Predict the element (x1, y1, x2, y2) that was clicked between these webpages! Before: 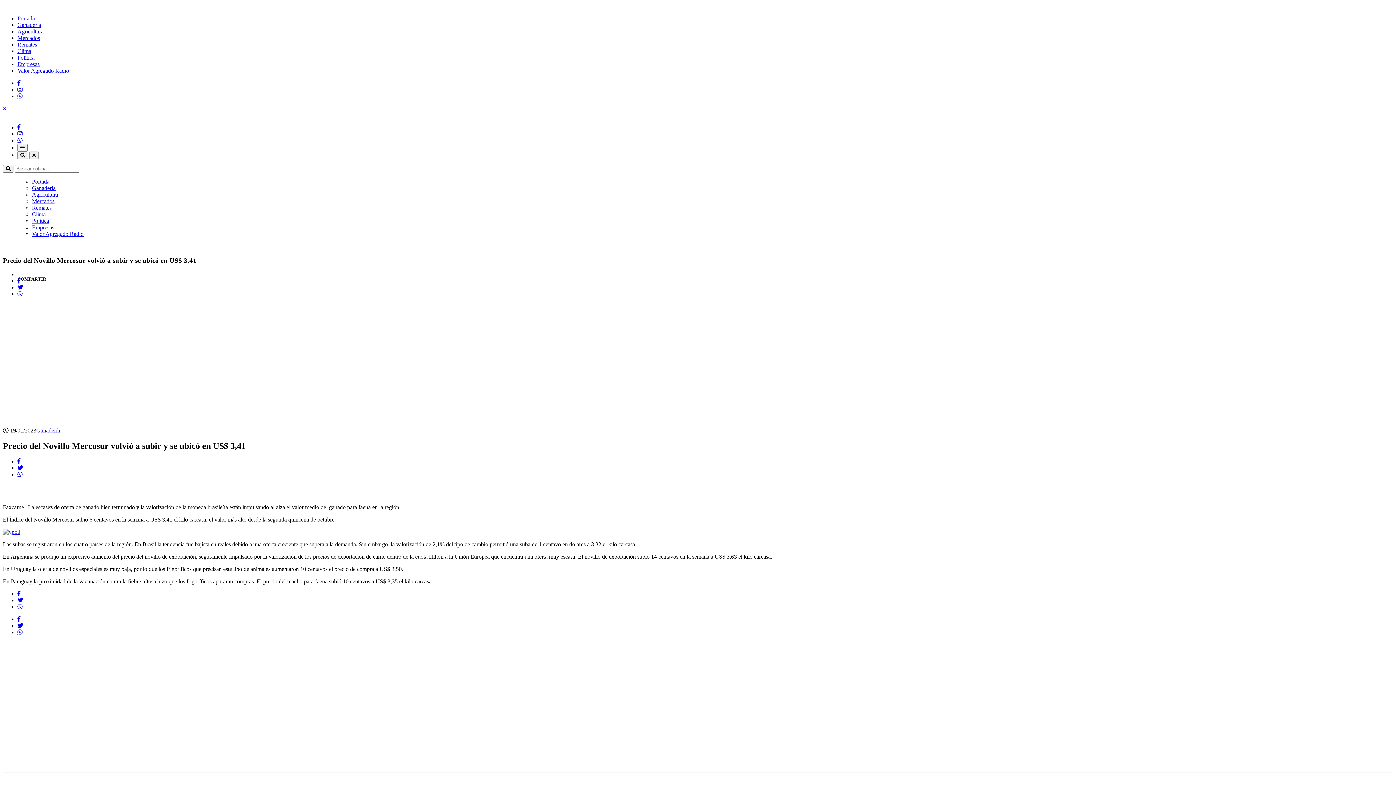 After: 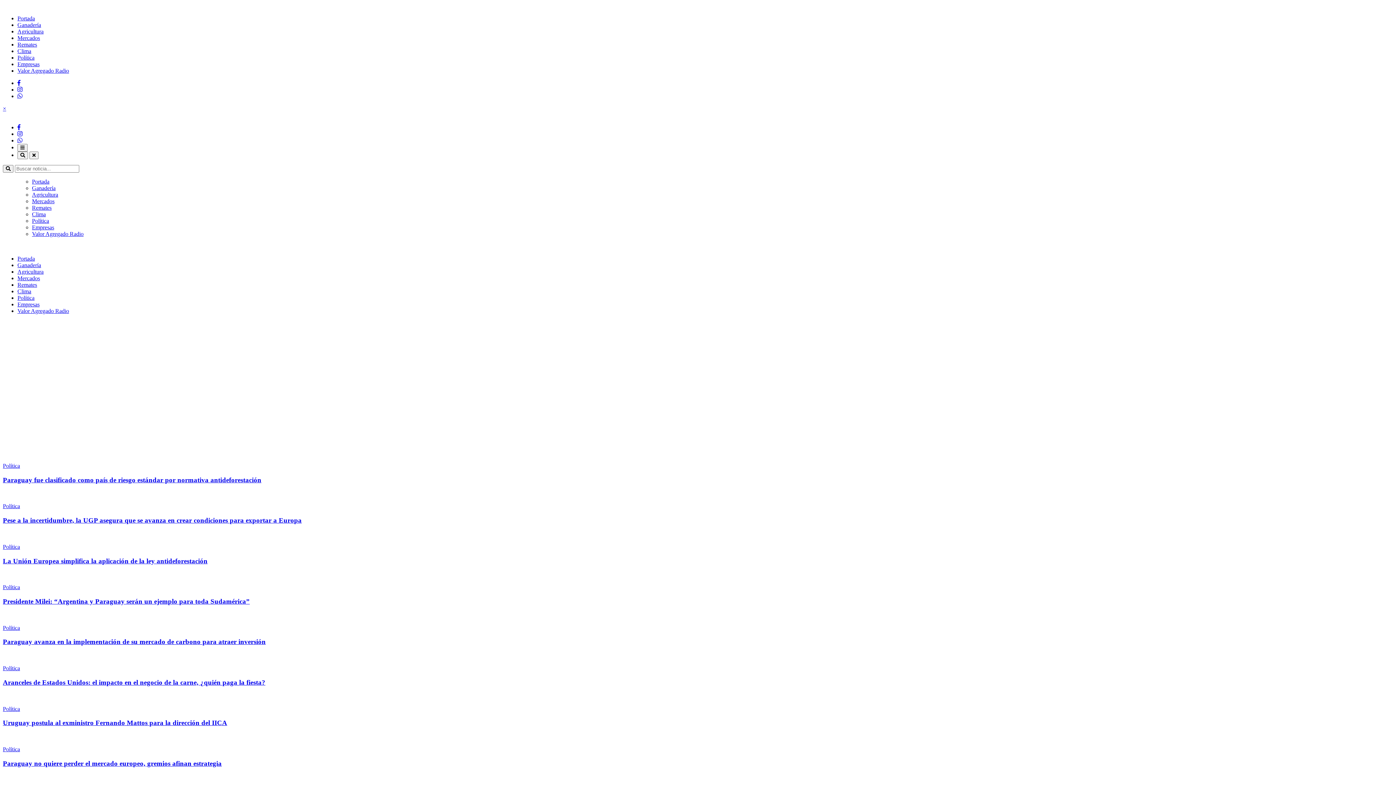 Action: label: Política bbox: (32, 217, 49, 224)